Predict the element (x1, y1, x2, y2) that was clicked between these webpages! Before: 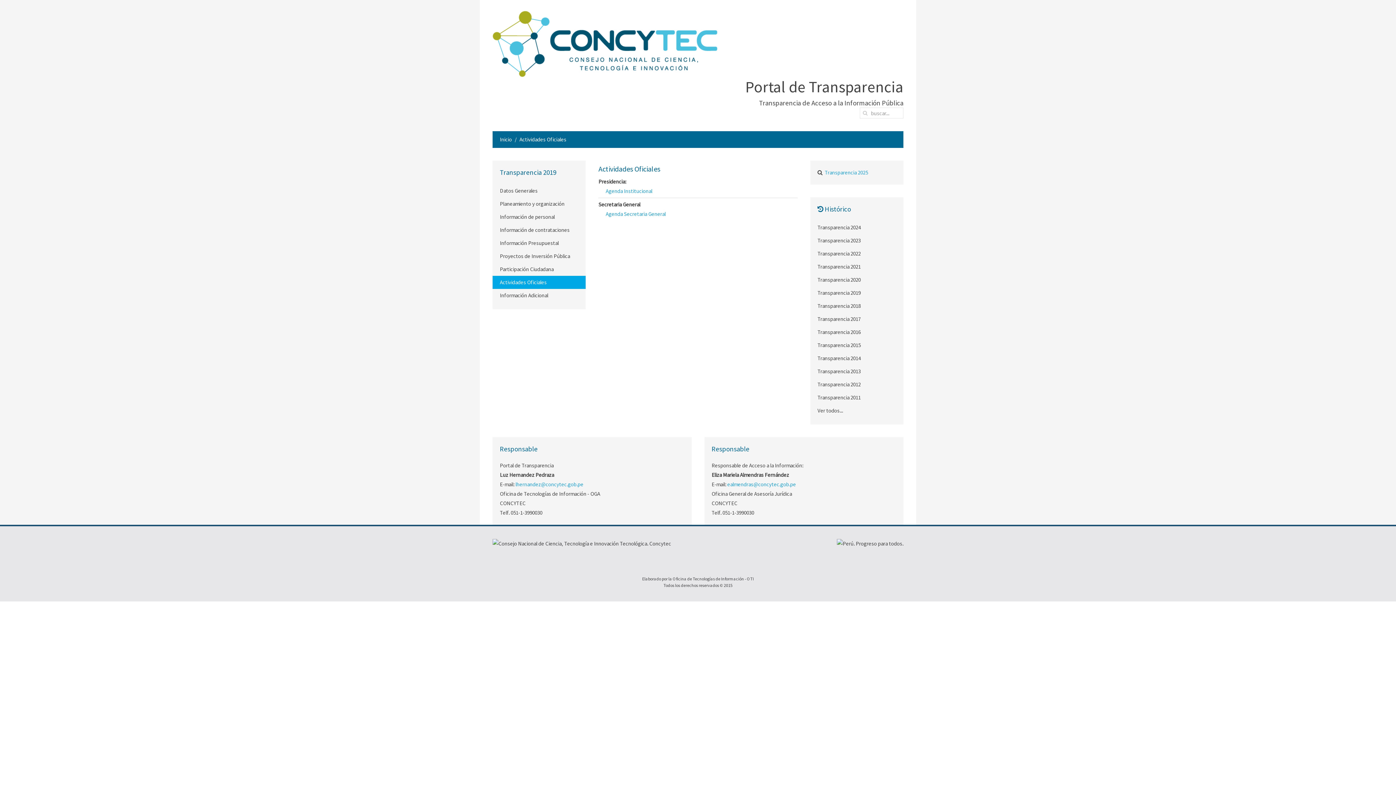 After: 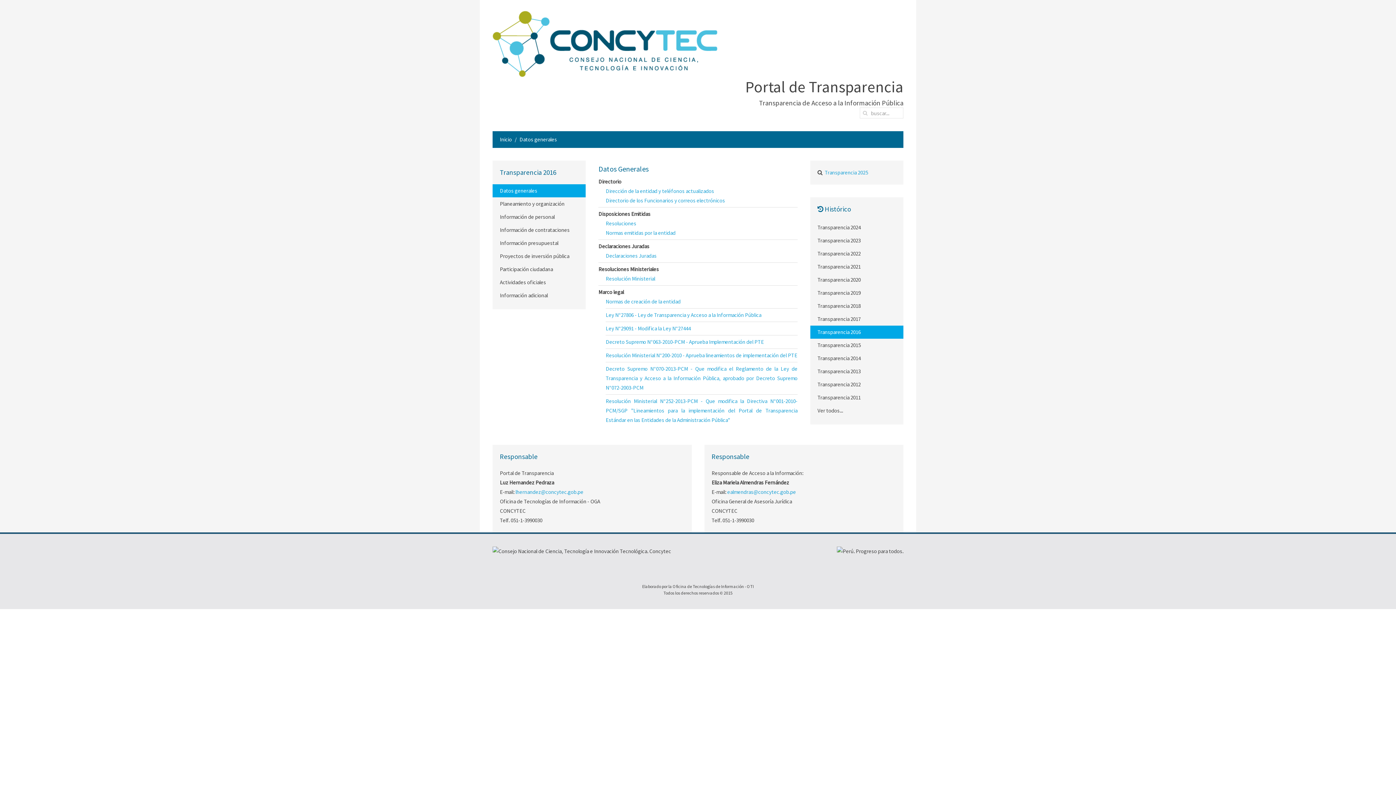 Action: label: Transparencia 2016 bbox: (810, 325, 903, 338)